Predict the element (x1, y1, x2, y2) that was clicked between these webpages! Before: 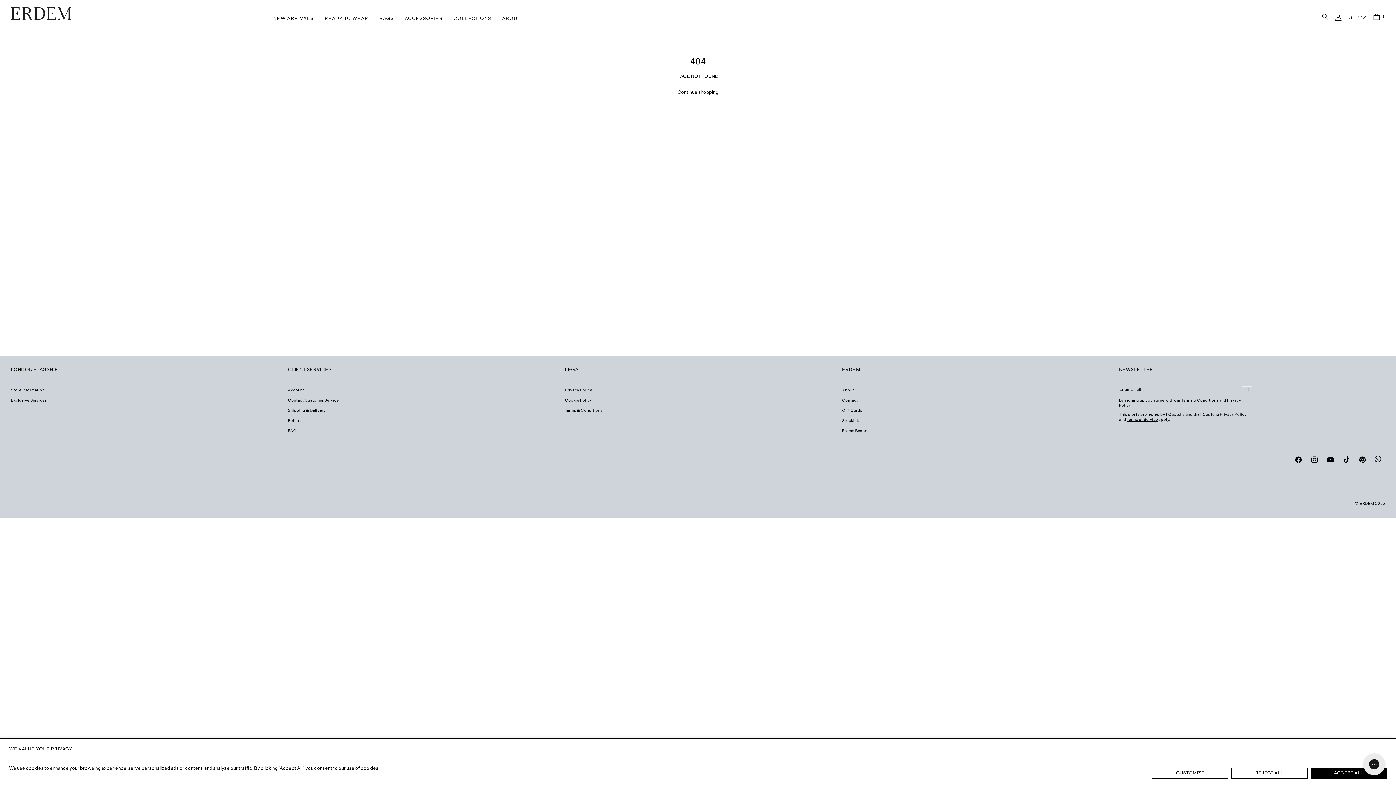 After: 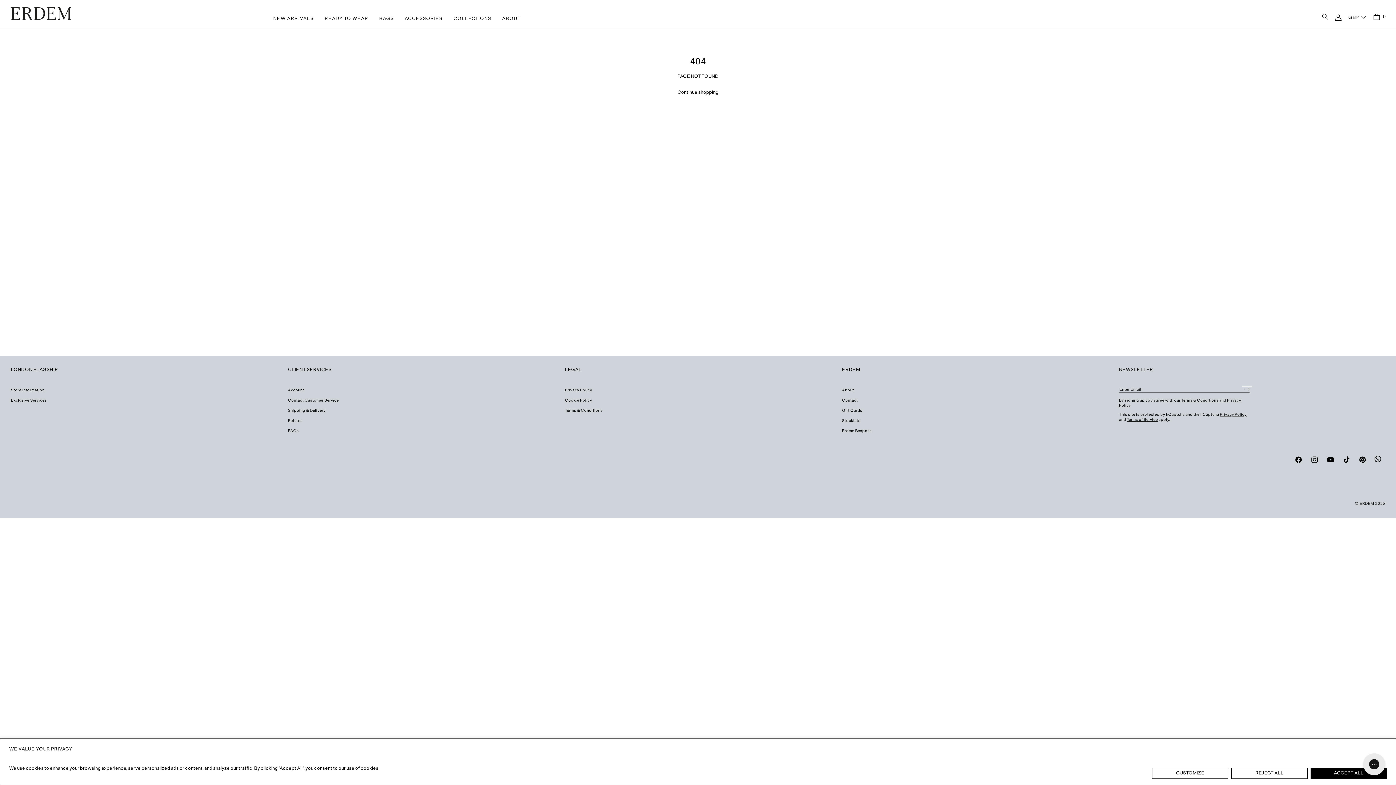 Action: label: Subscribe bbox: (1242, 386, 1252, 387)